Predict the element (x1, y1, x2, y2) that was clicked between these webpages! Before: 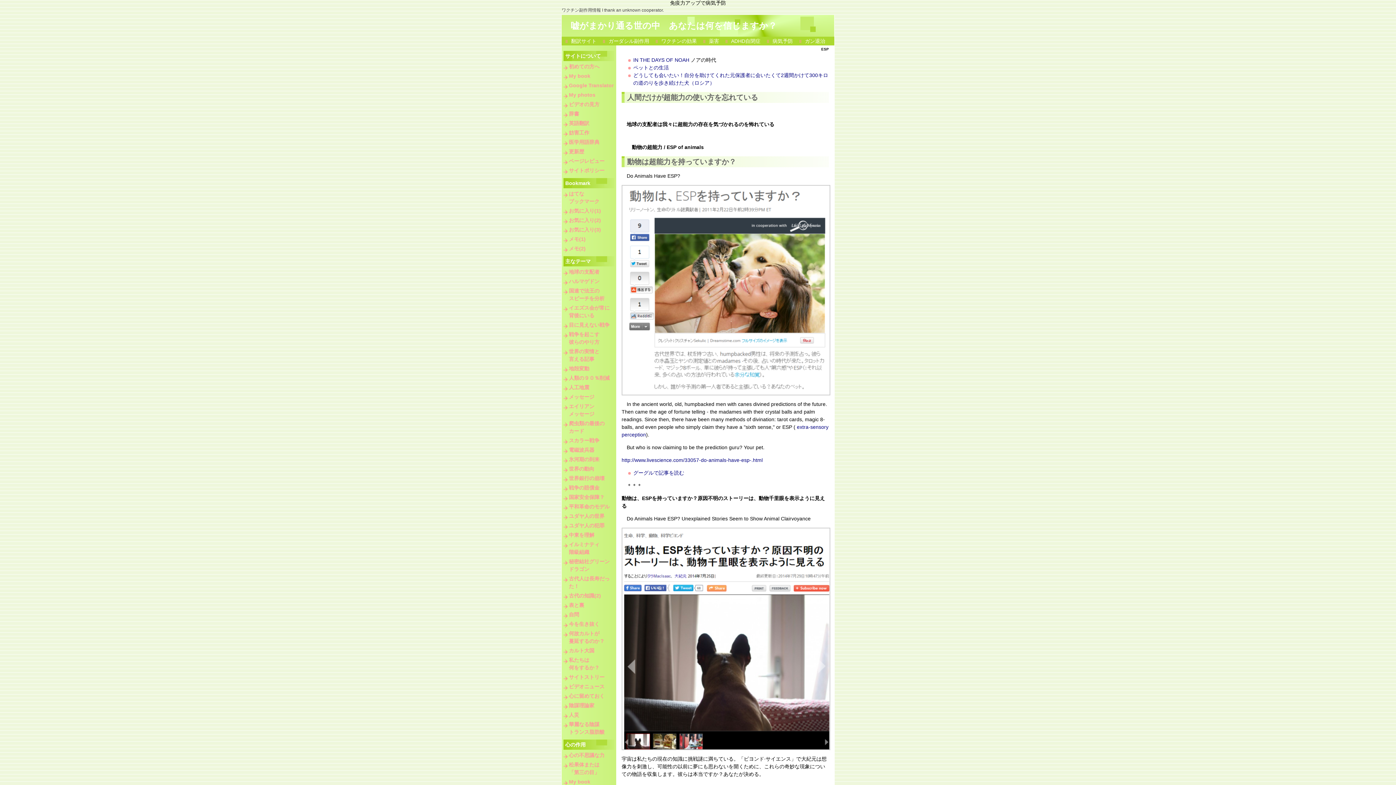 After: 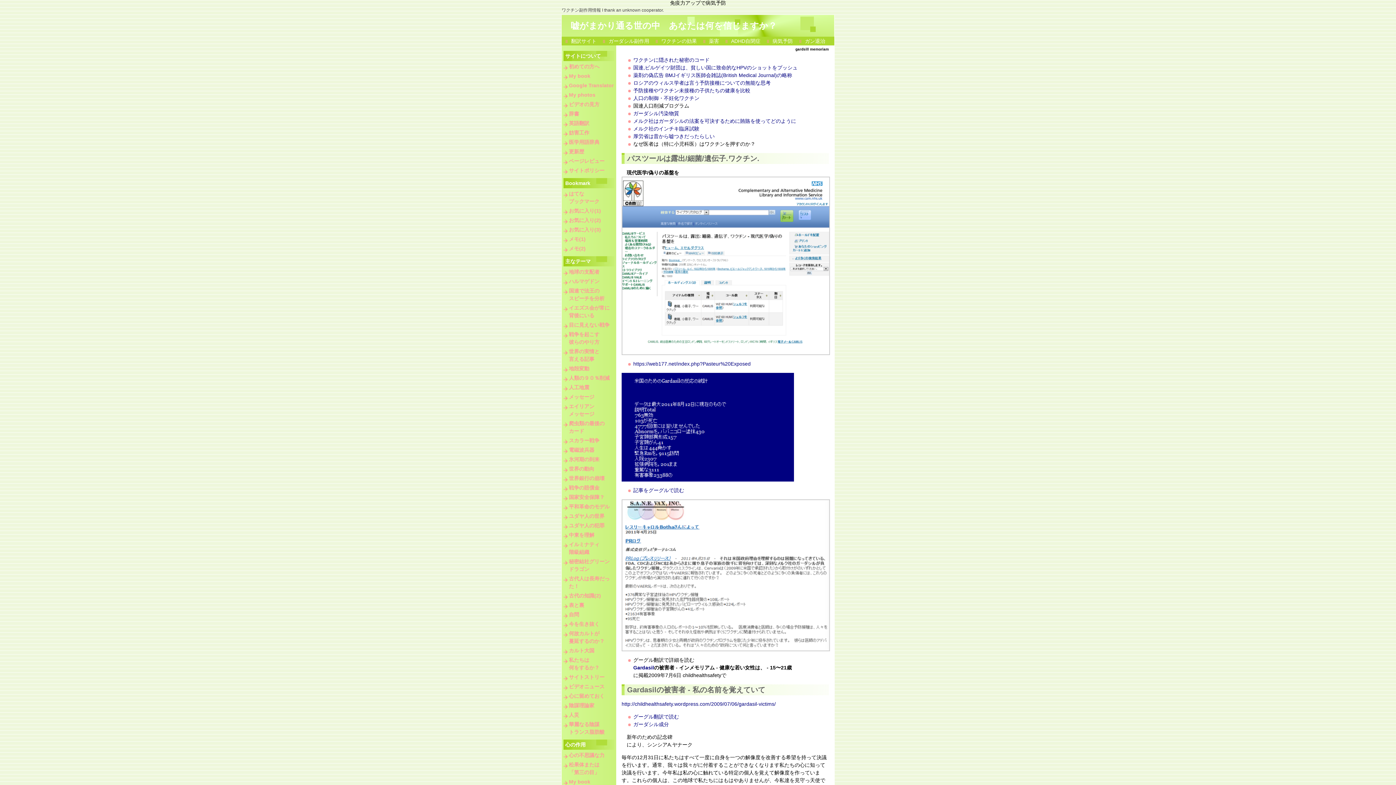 Action: label: ガーダシル副作用 bbox: (608, 36, 649, 45)